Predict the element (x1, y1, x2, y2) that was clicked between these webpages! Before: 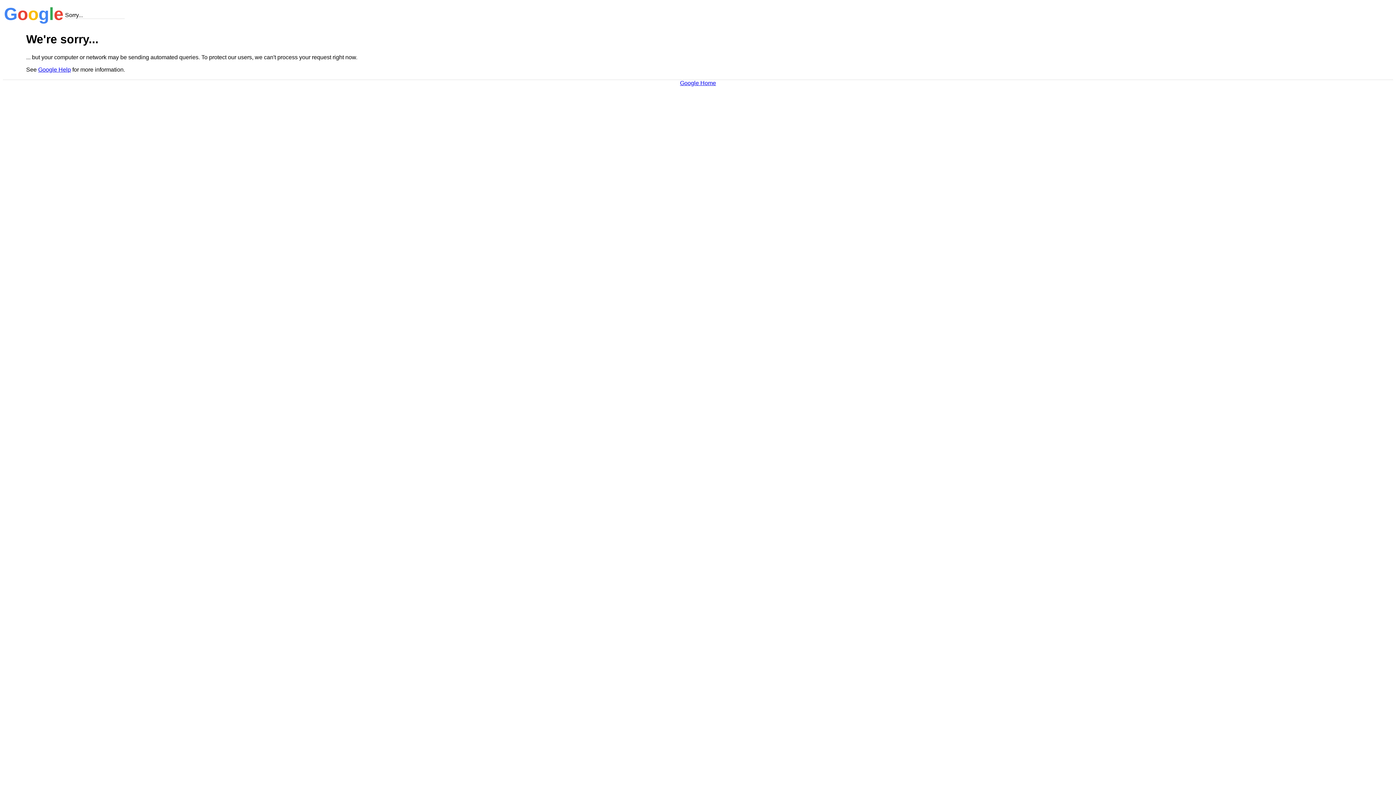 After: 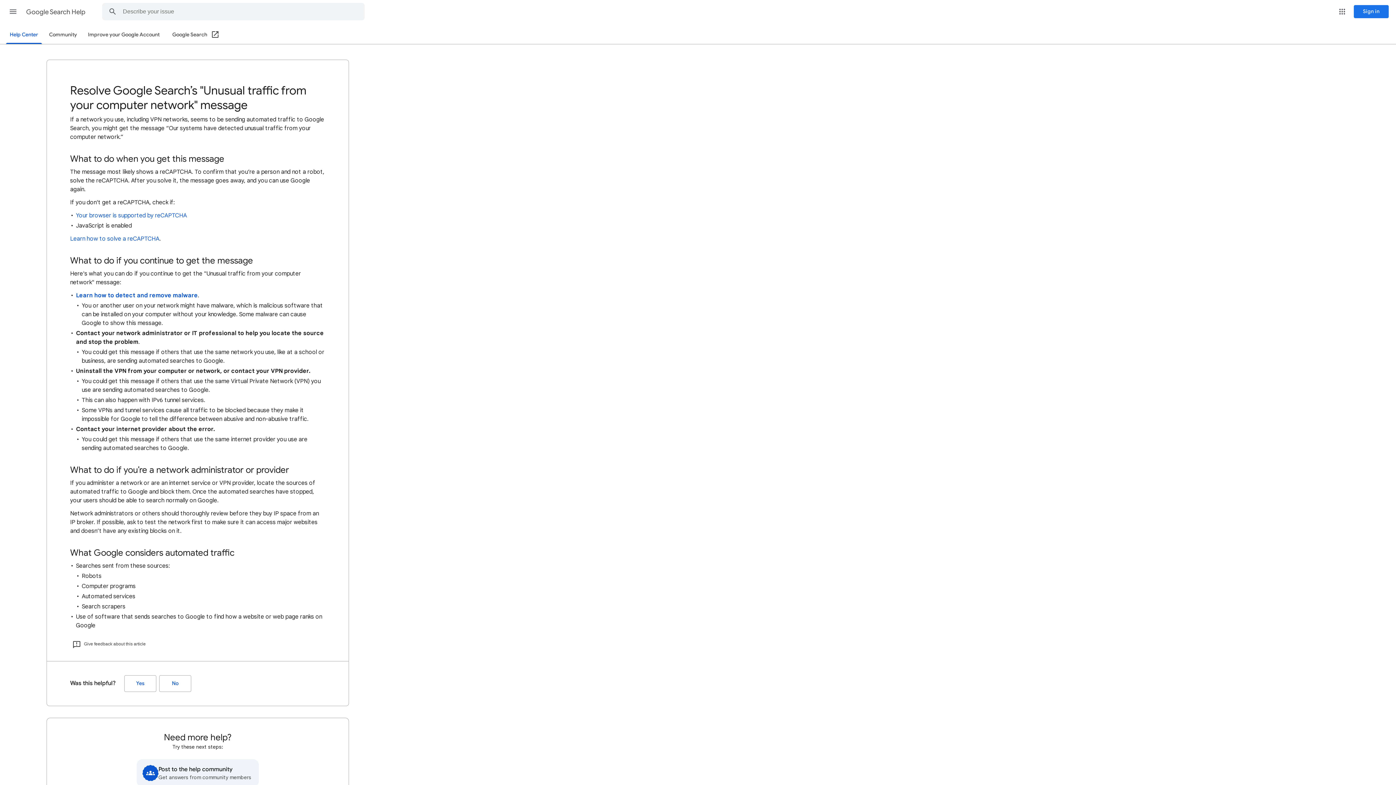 Action: label: Google Help bbox: (38, 66, 70, 72)